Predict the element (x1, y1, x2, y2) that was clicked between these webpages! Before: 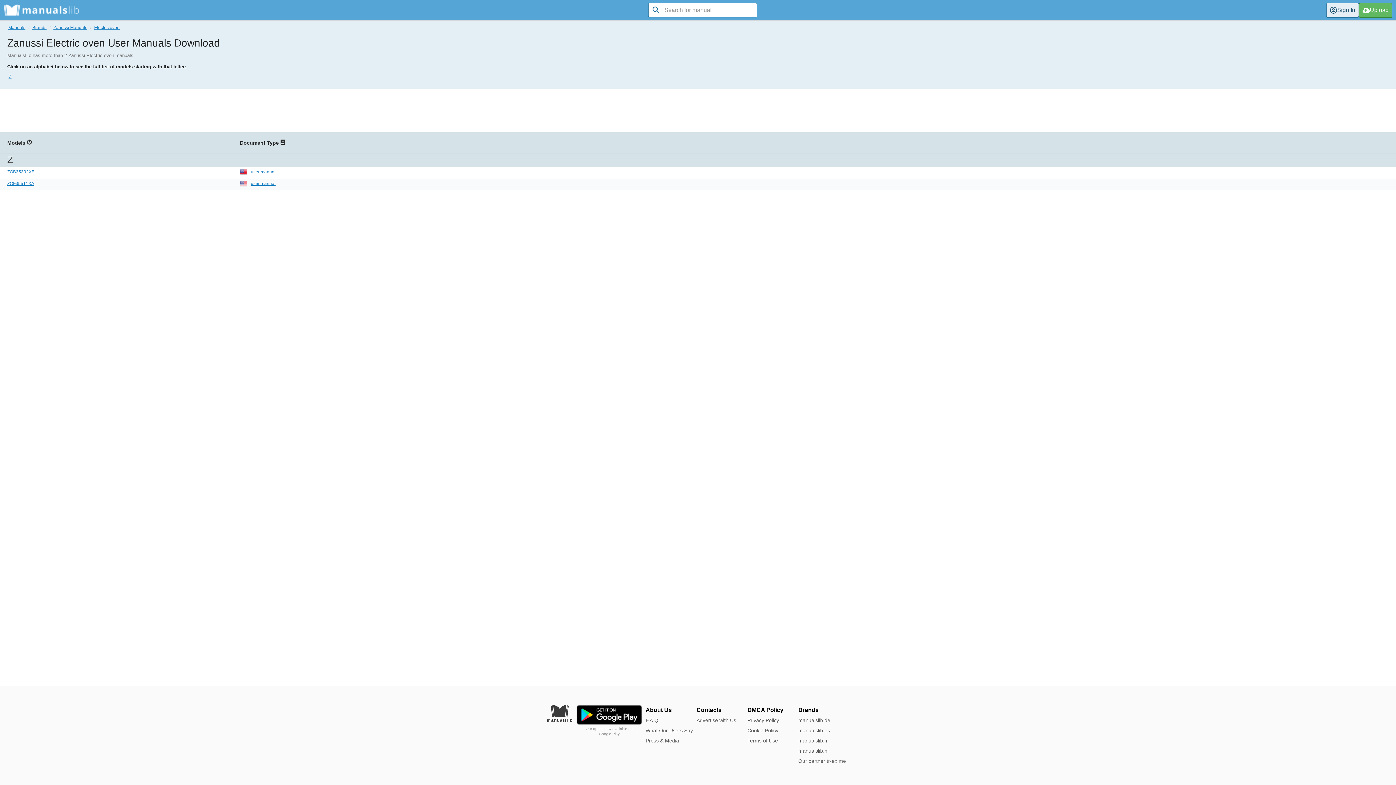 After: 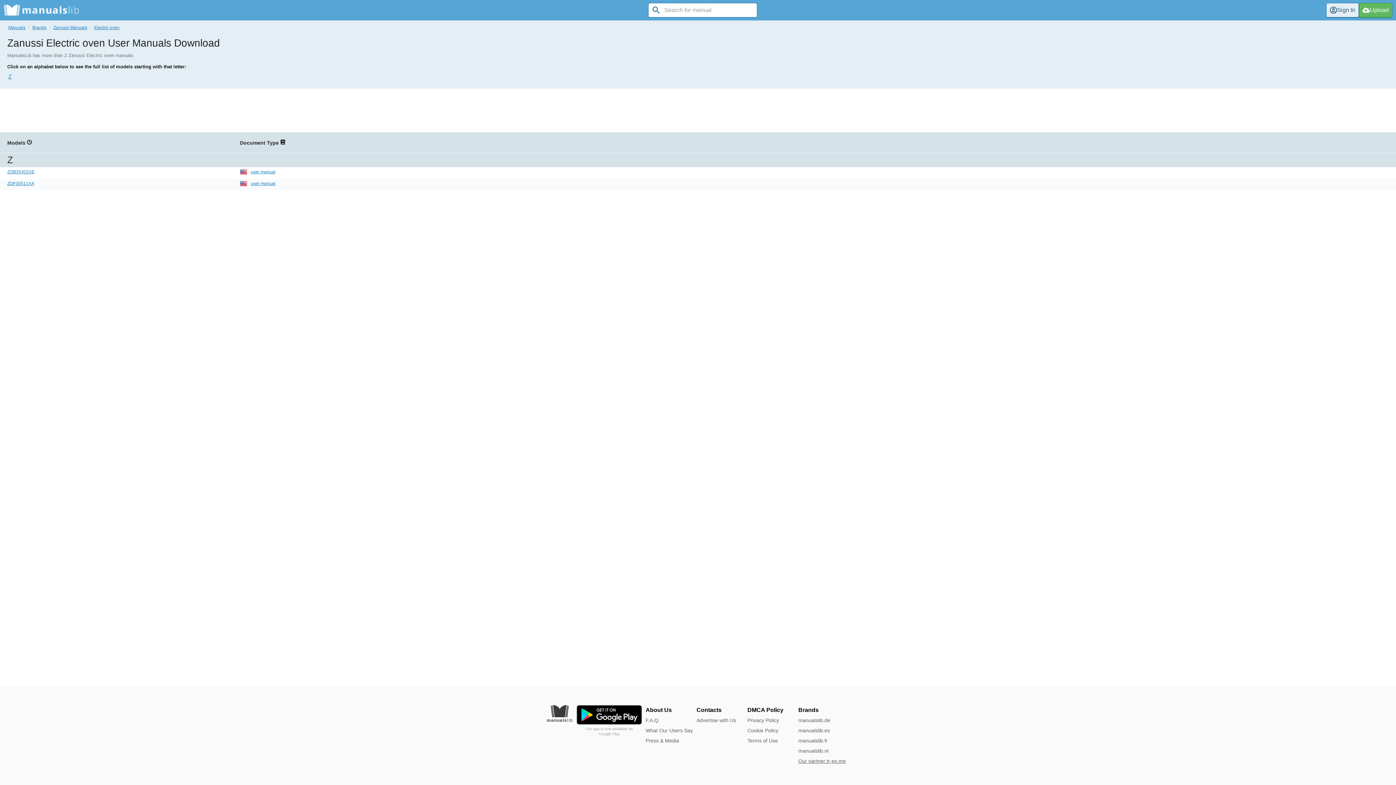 Action: label: Our partner tr-ex.me bbox: (798, 758, 846, 764)